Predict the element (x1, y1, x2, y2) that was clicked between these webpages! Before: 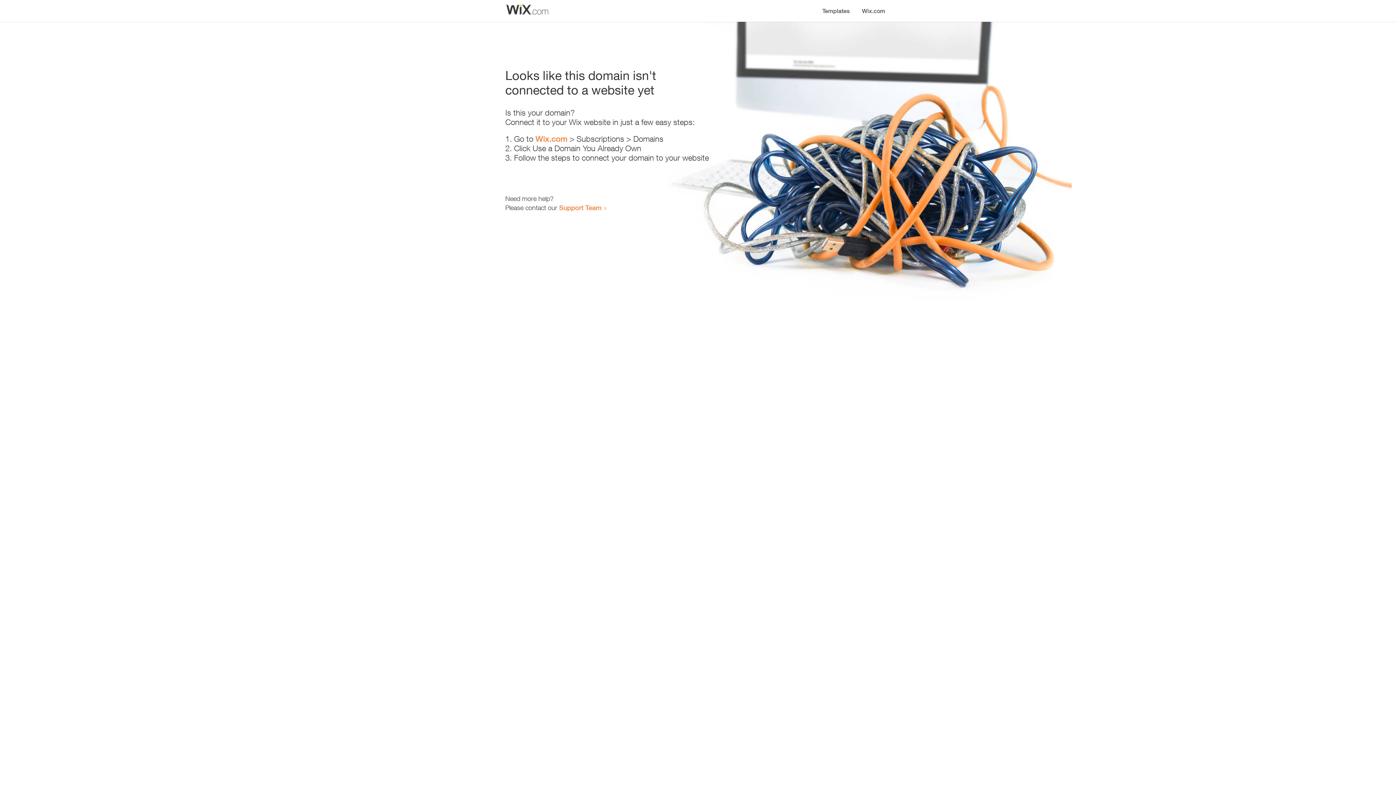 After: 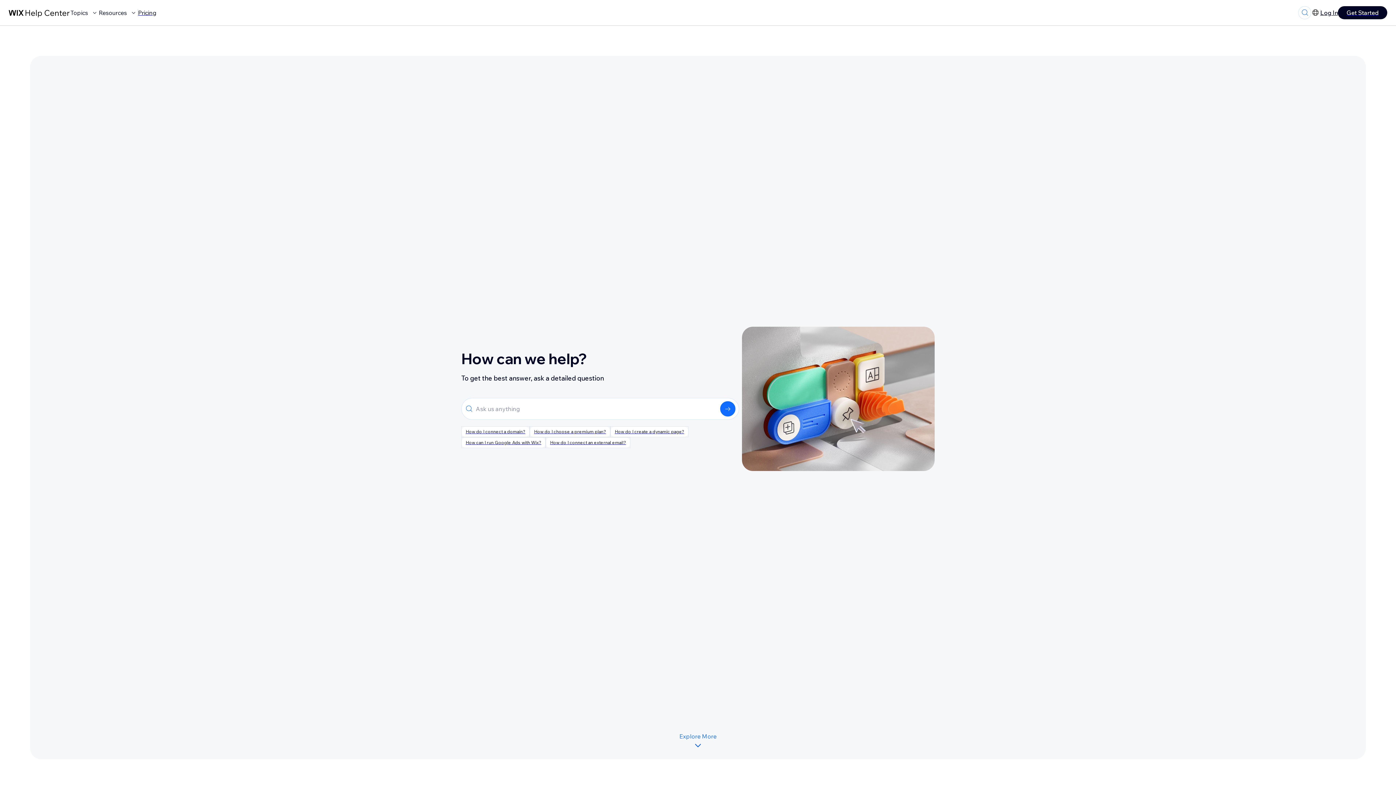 Action: bbox: (559, 203, 601, 211) label: Support Team